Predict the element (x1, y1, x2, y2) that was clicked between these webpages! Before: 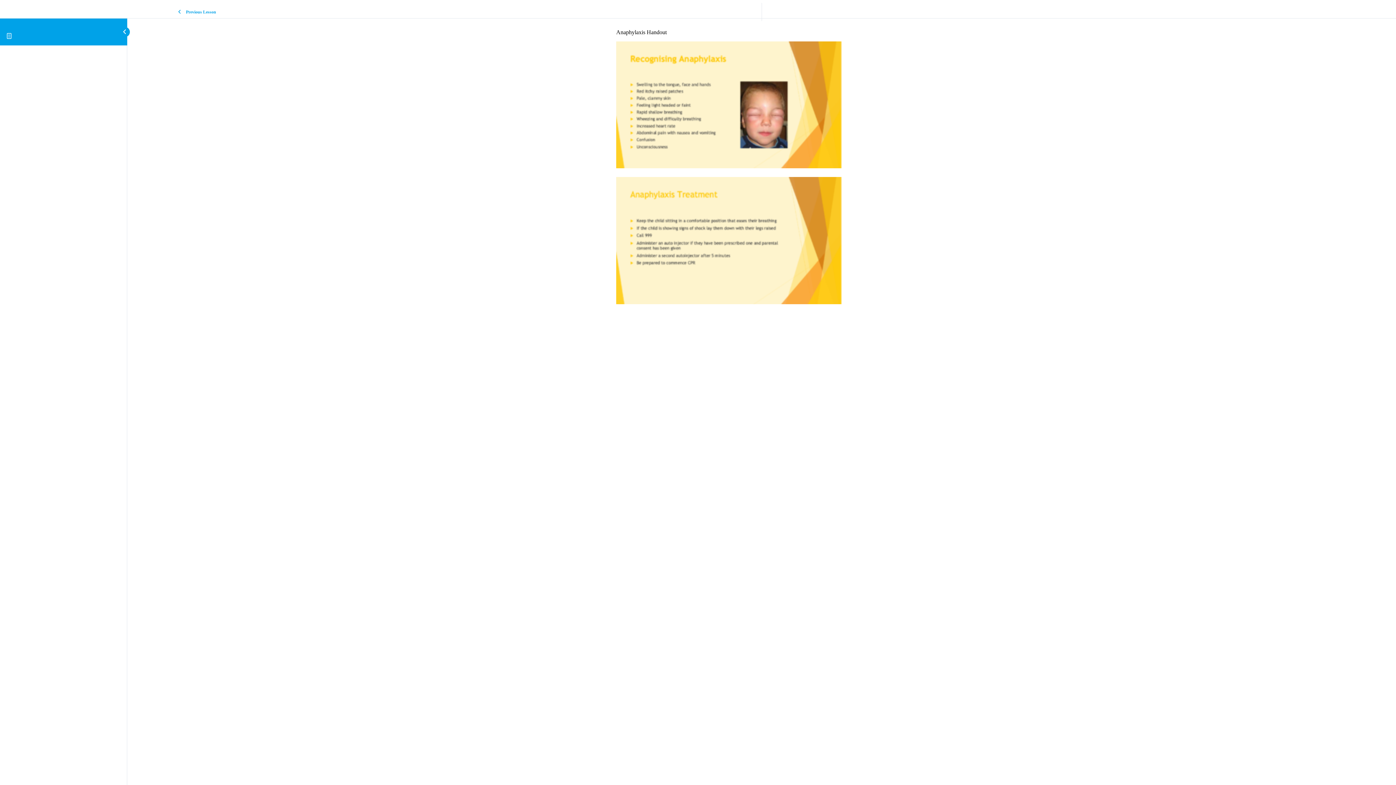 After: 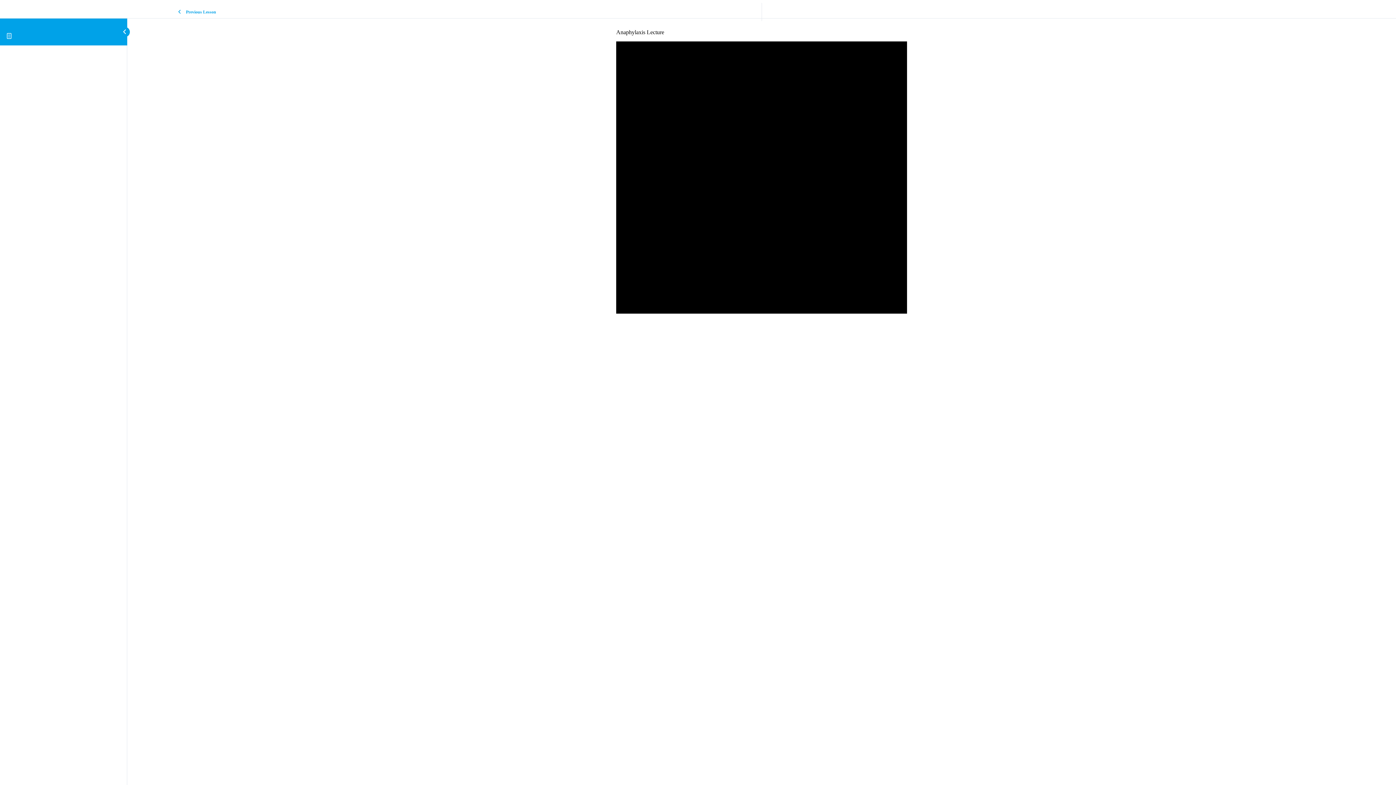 Action: label: Previous Lesson bbox: (129, 4, 269, 19)